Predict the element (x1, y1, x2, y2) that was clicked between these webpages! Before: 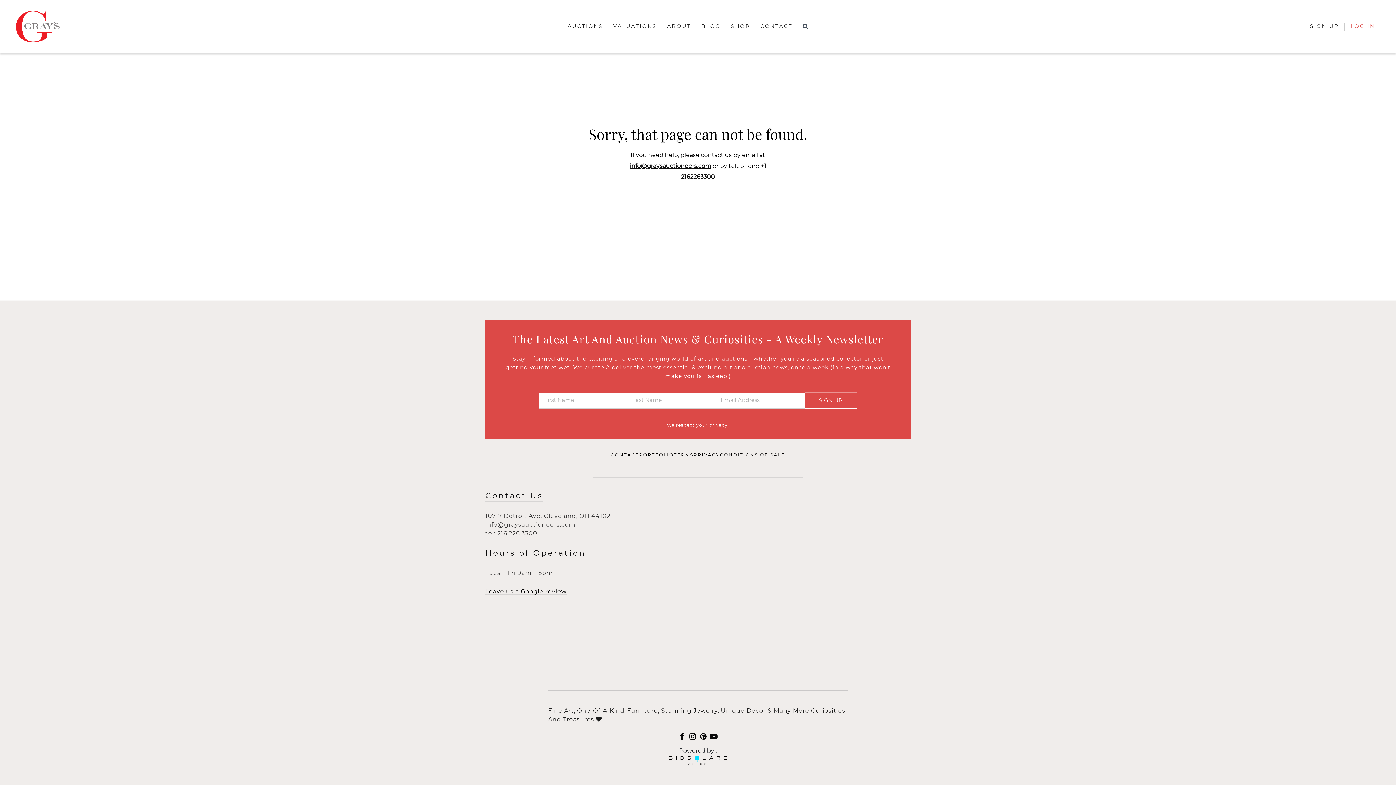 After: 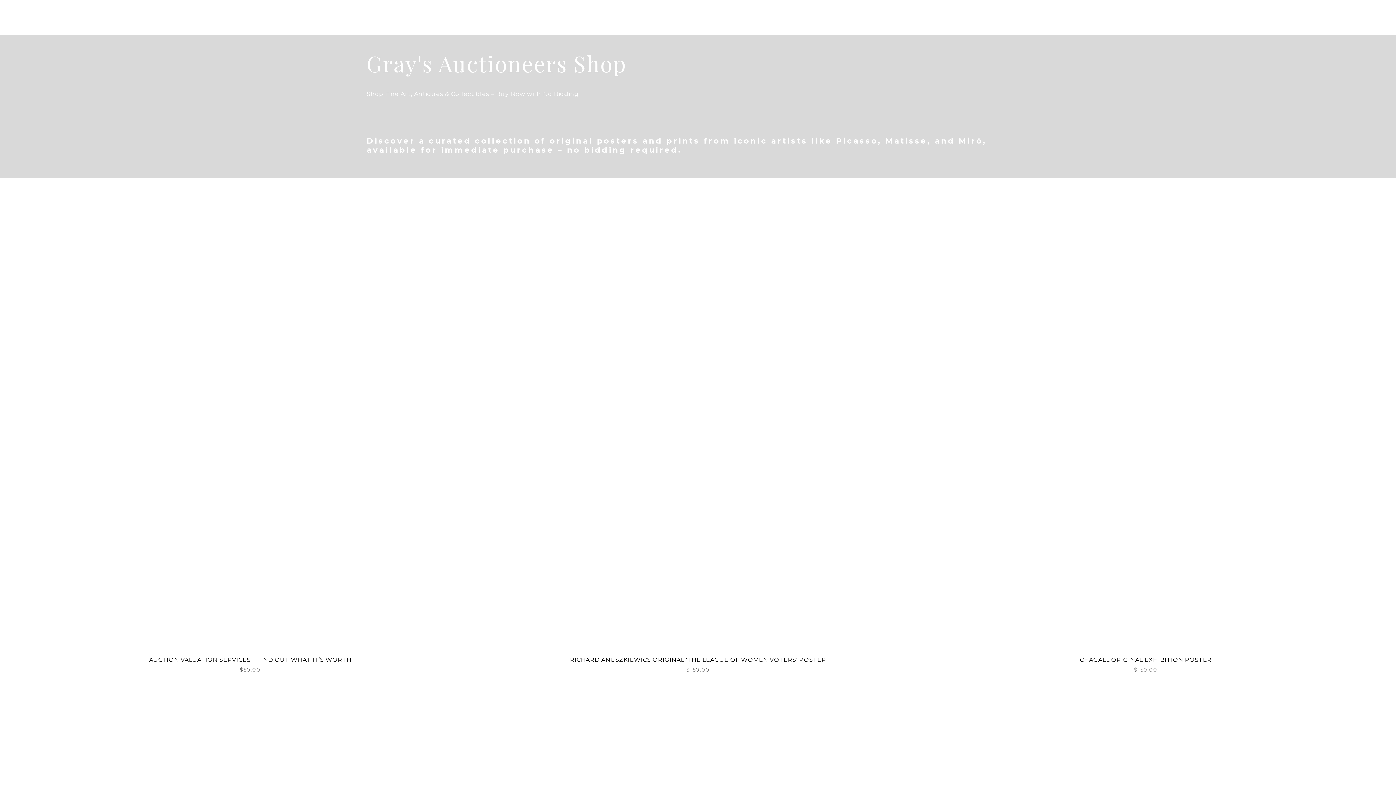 Action: bbox: (725, 19, 755, 33) label: SHOP